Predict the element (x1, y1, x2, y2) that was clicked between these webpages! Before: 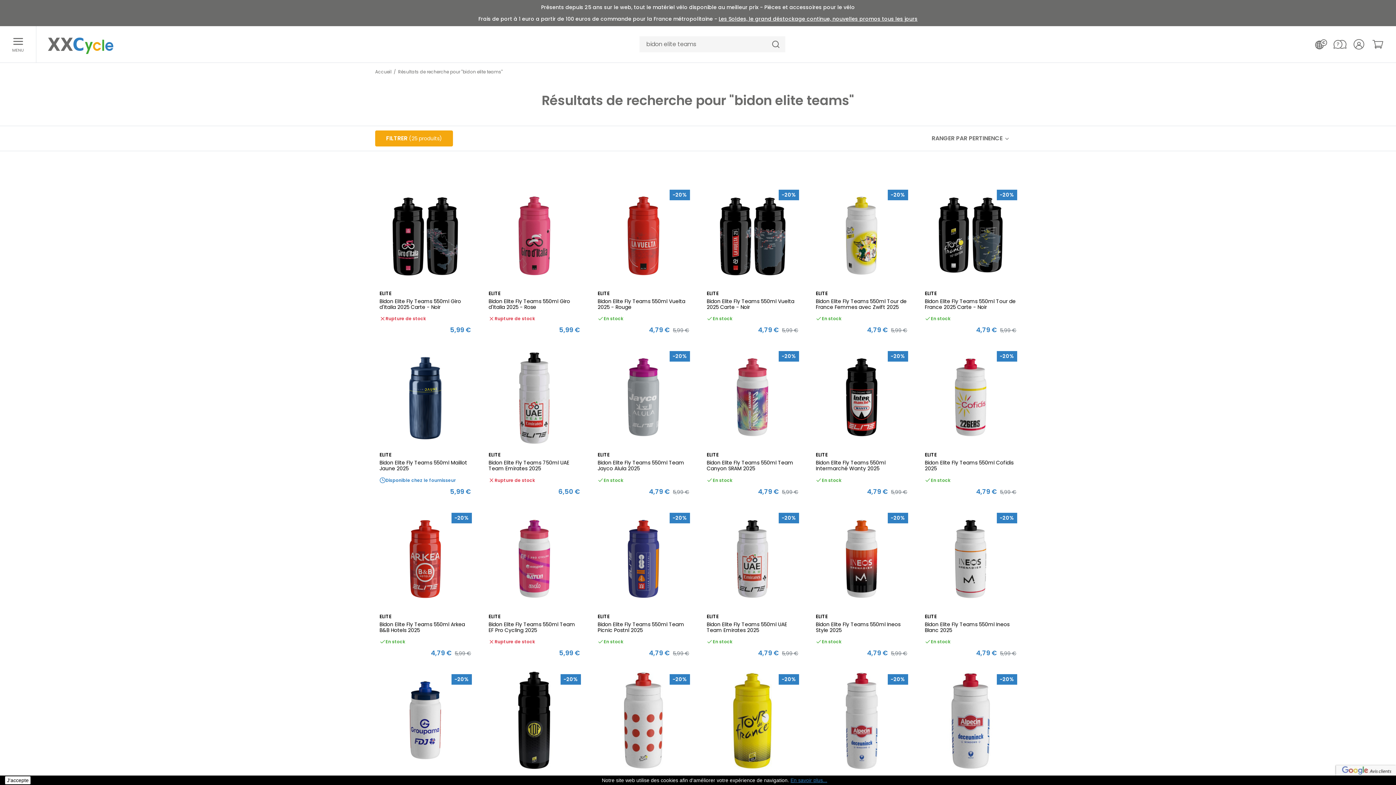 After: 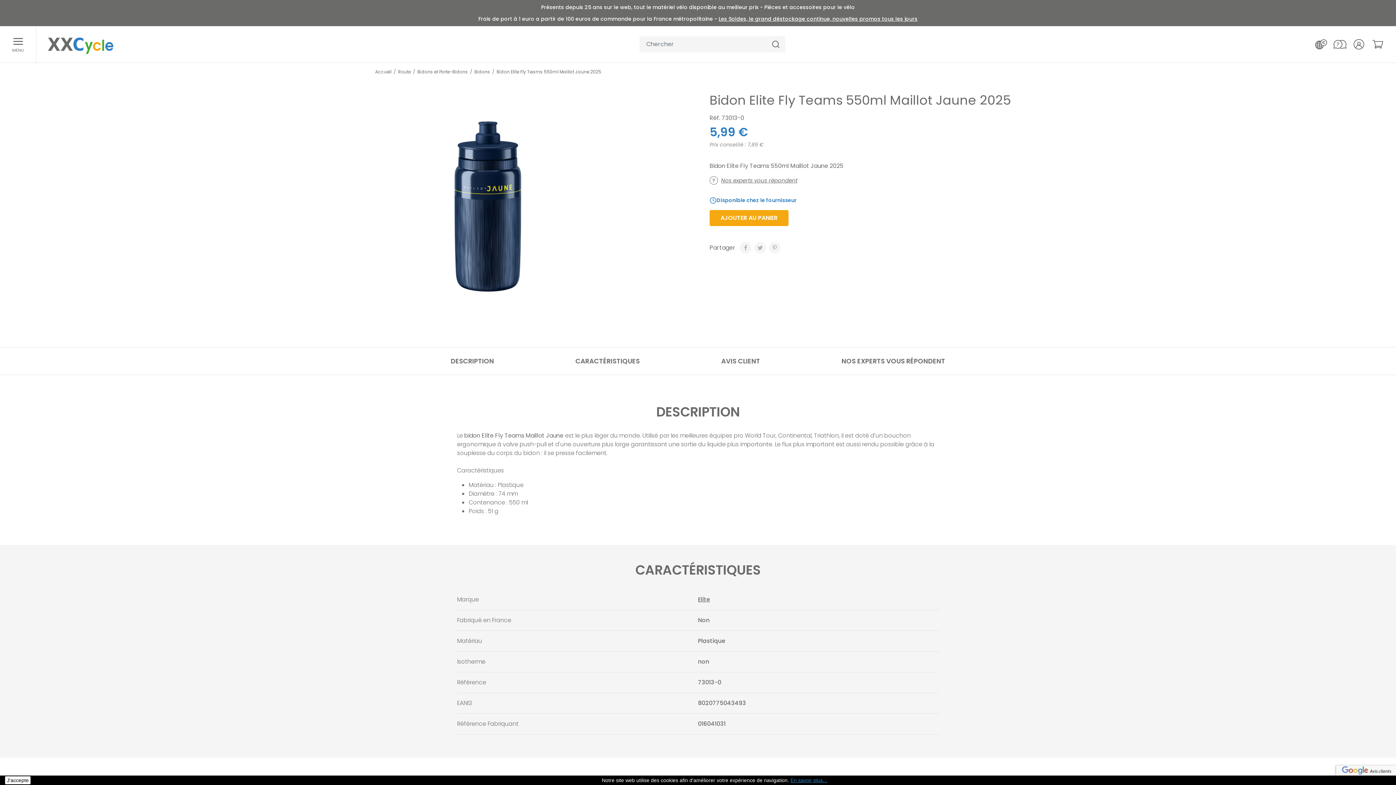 Action: label: ELITE
Bidon Elite Fly Teams 550ml Maillot Jaune 2025 bbox: (379, 452, 471, 471)